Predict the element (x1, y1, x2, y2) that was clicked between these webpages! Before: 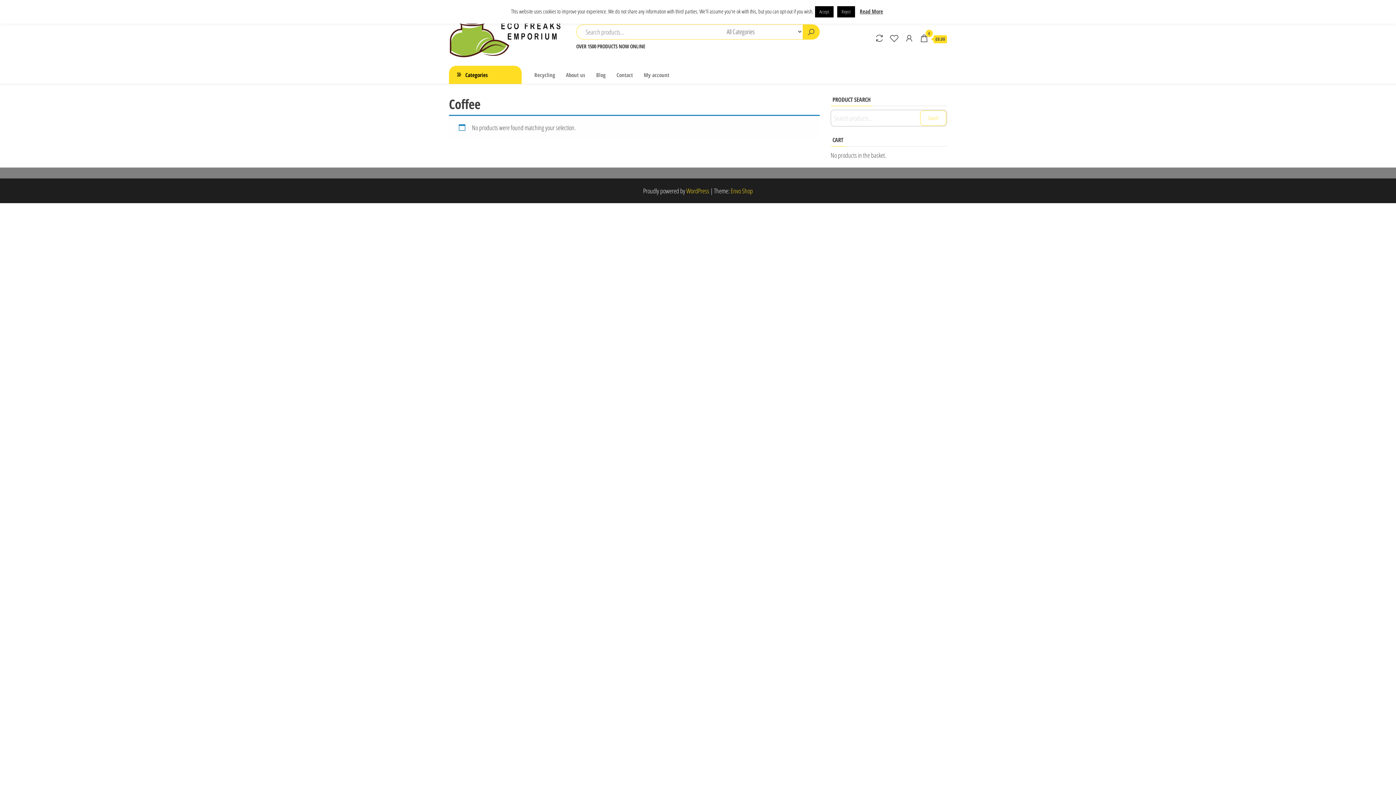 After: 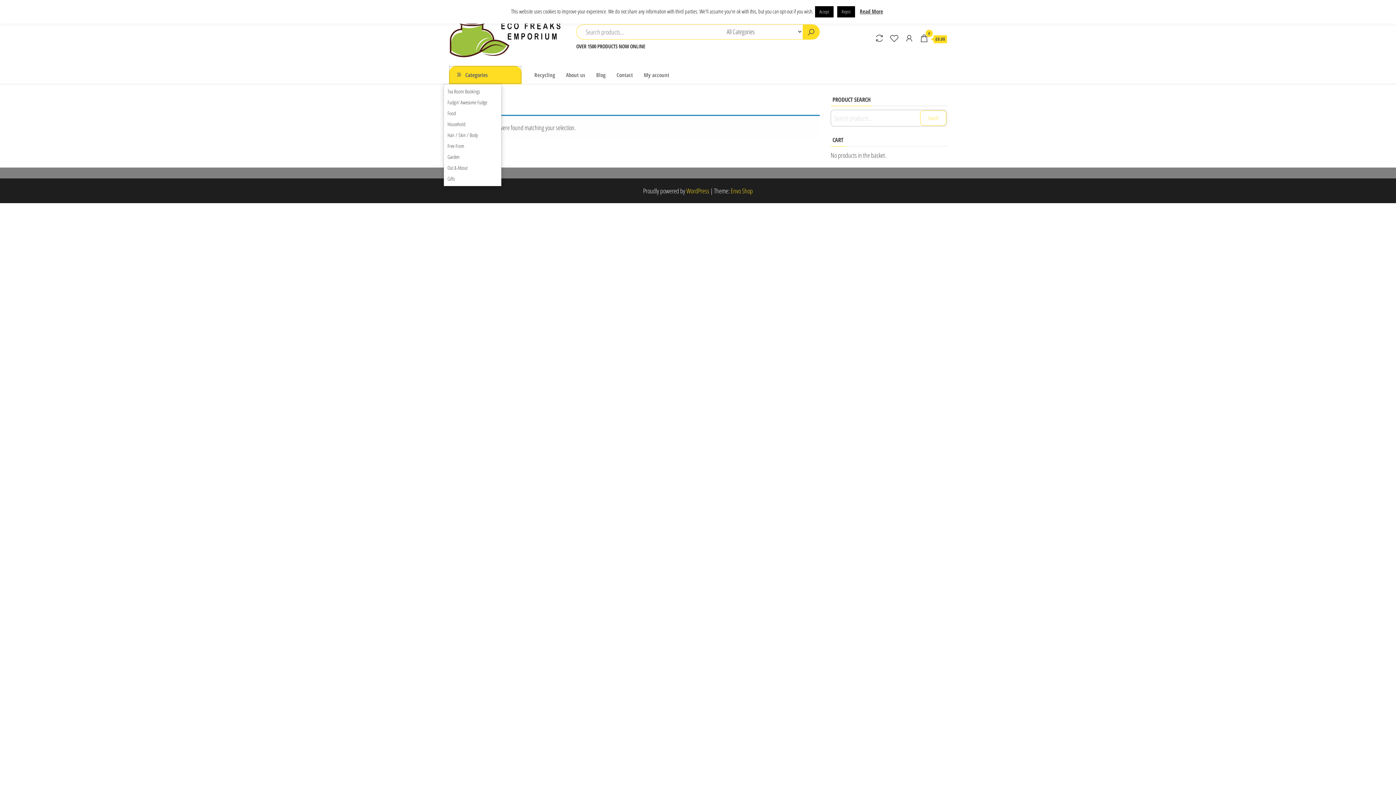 Action: label: Categories bbox: (449, 65, 521, 83)